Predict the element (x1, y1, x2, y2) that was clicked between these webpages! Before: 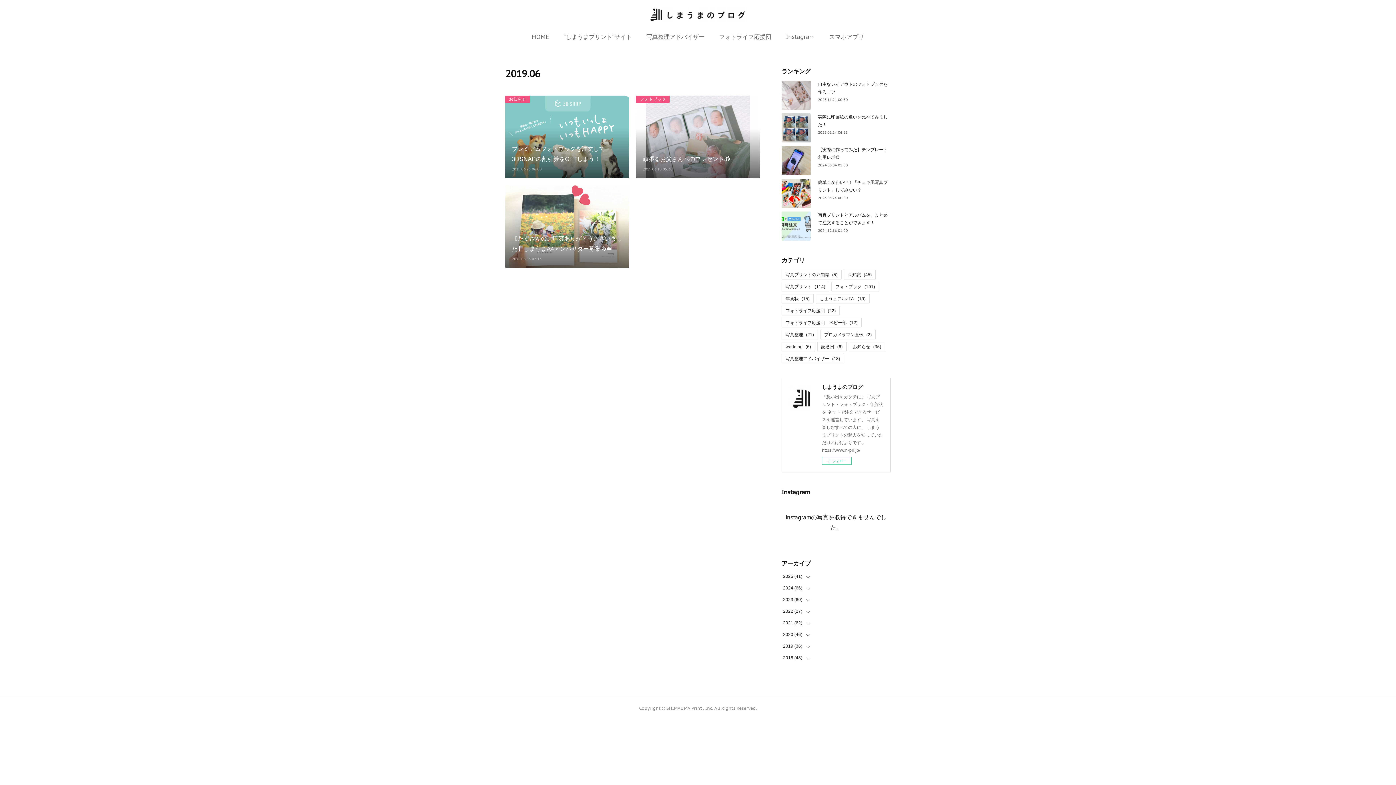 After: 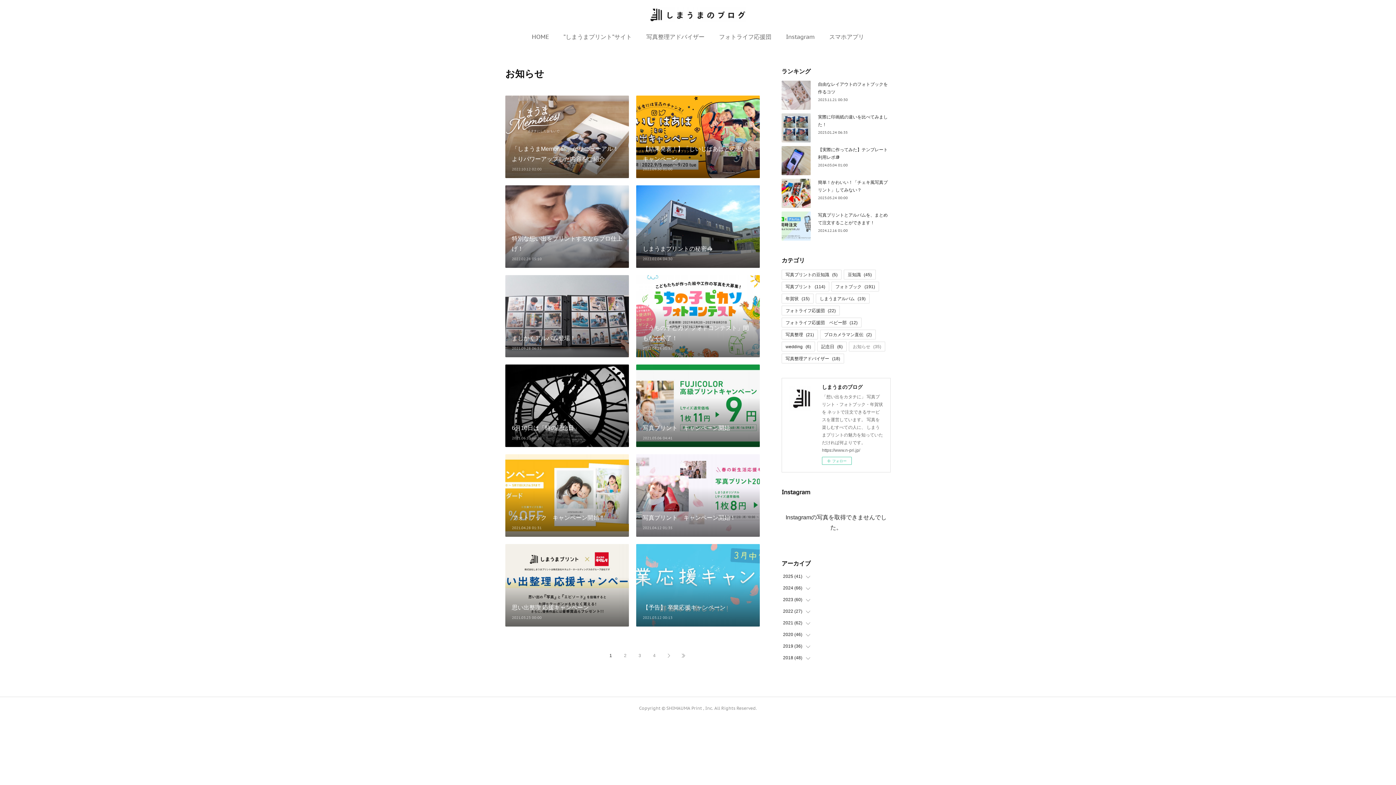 Action: bbox: (849, 342, 885, 351) label: お知らせ(35)